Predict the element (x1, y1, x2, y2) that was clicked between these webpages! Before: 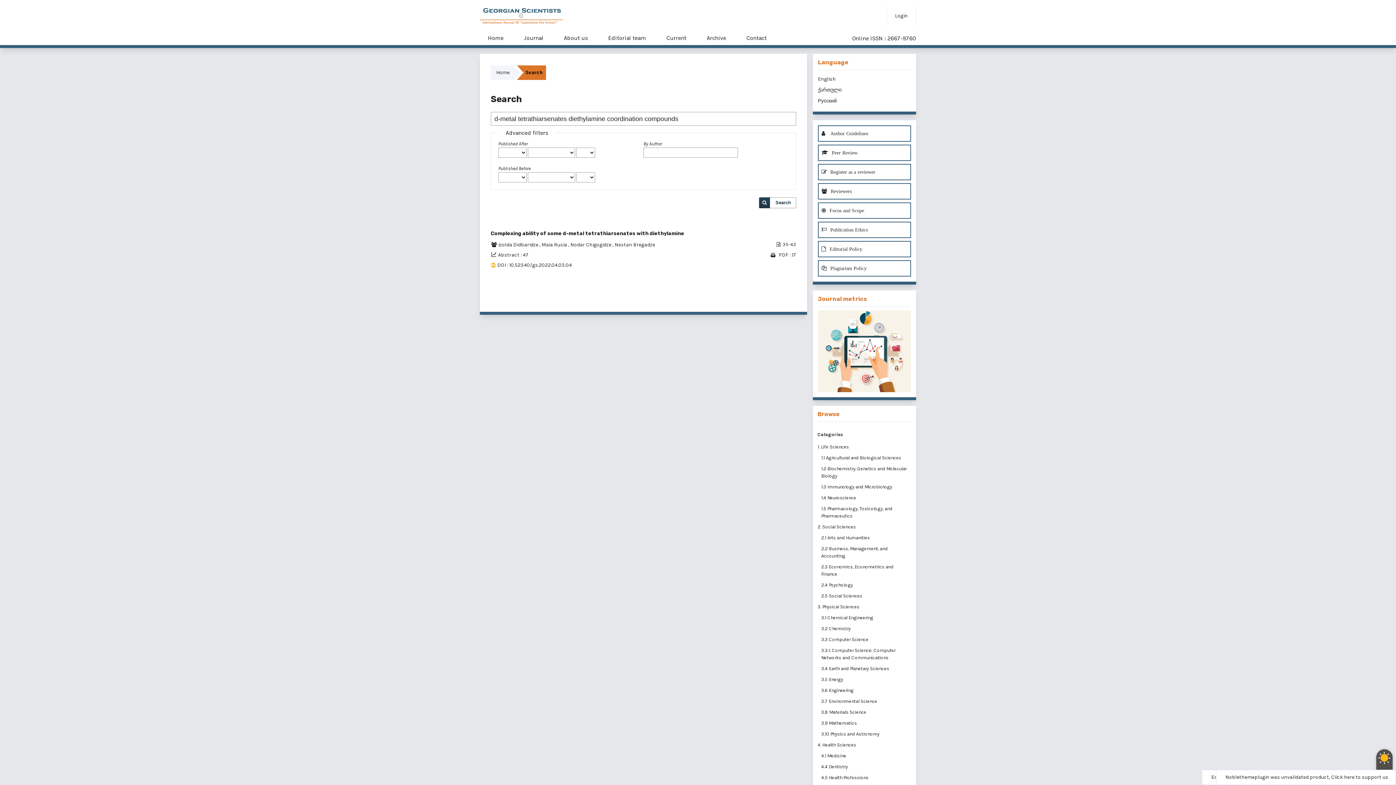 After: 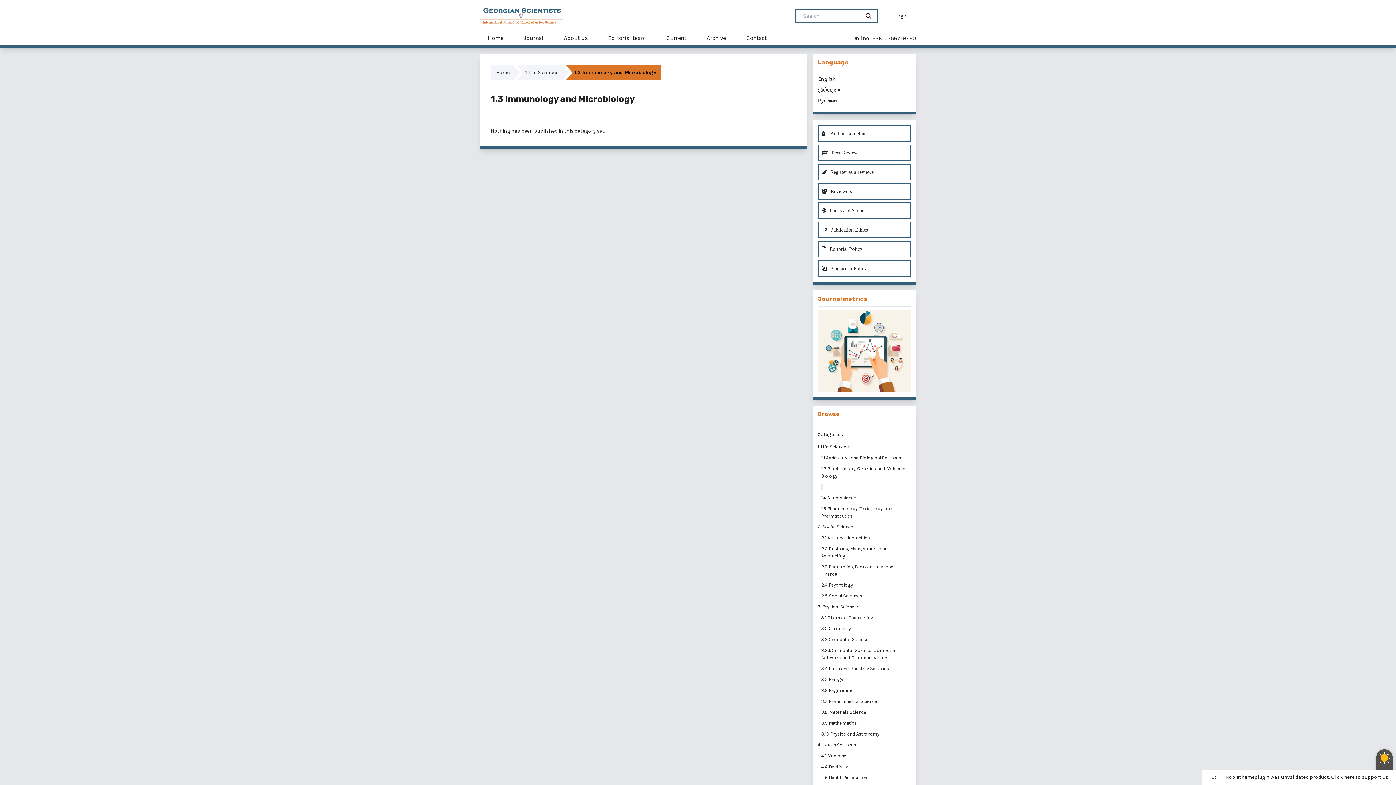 Action: label: 1.3 Immunology and Microbiology  bbox: (821, 484, 893, 489)